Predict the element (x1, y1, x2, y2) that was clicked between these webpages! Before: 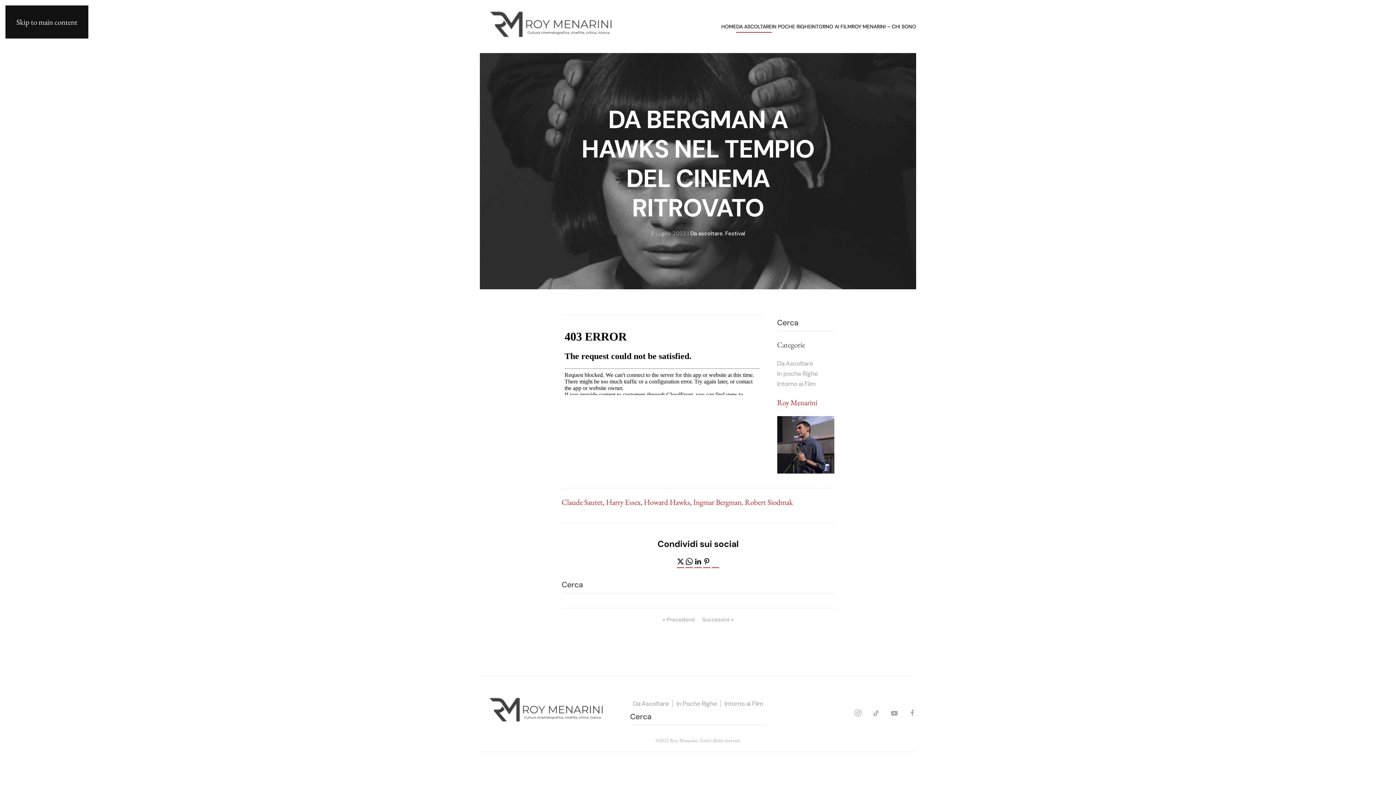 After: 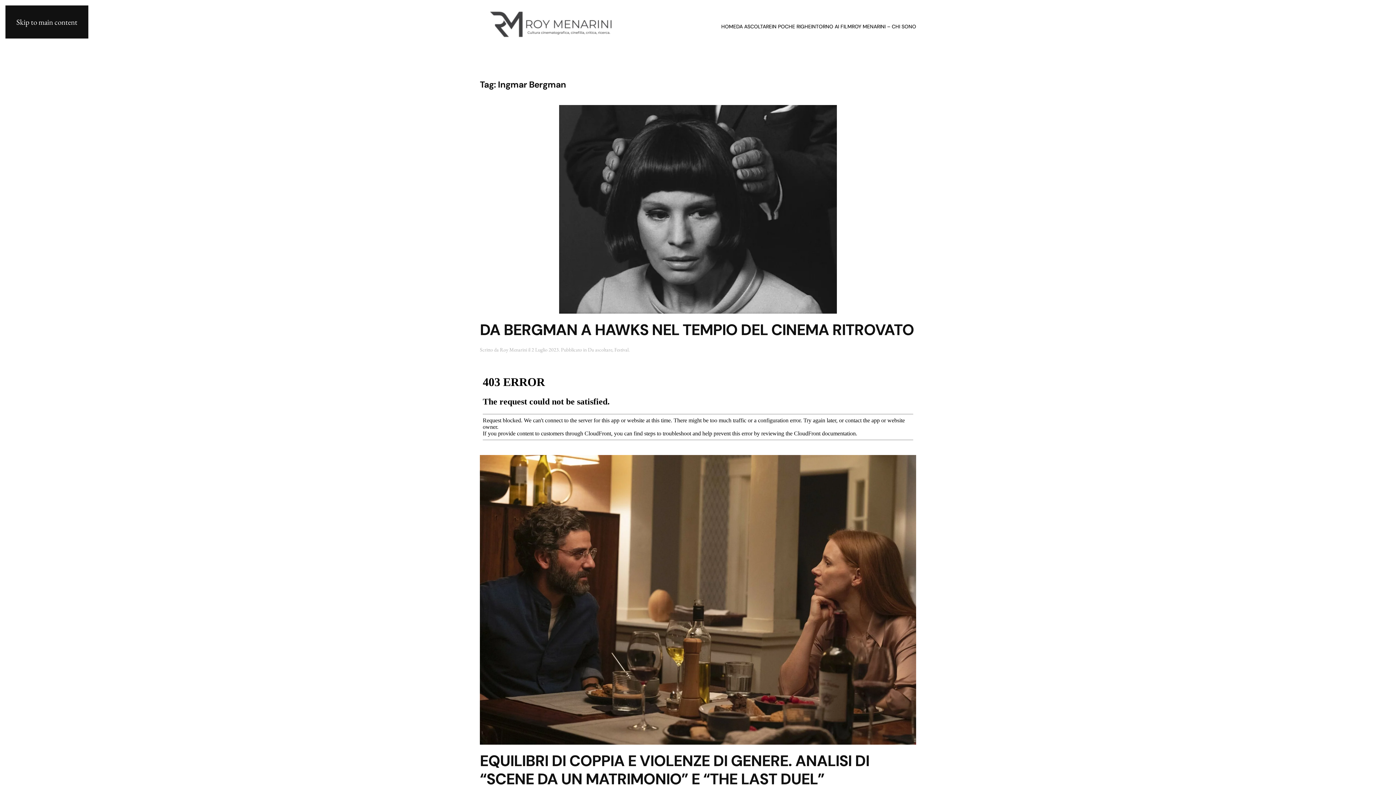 Action: bbox: (693, 497, 741, 507) label: Ingmar Bergman